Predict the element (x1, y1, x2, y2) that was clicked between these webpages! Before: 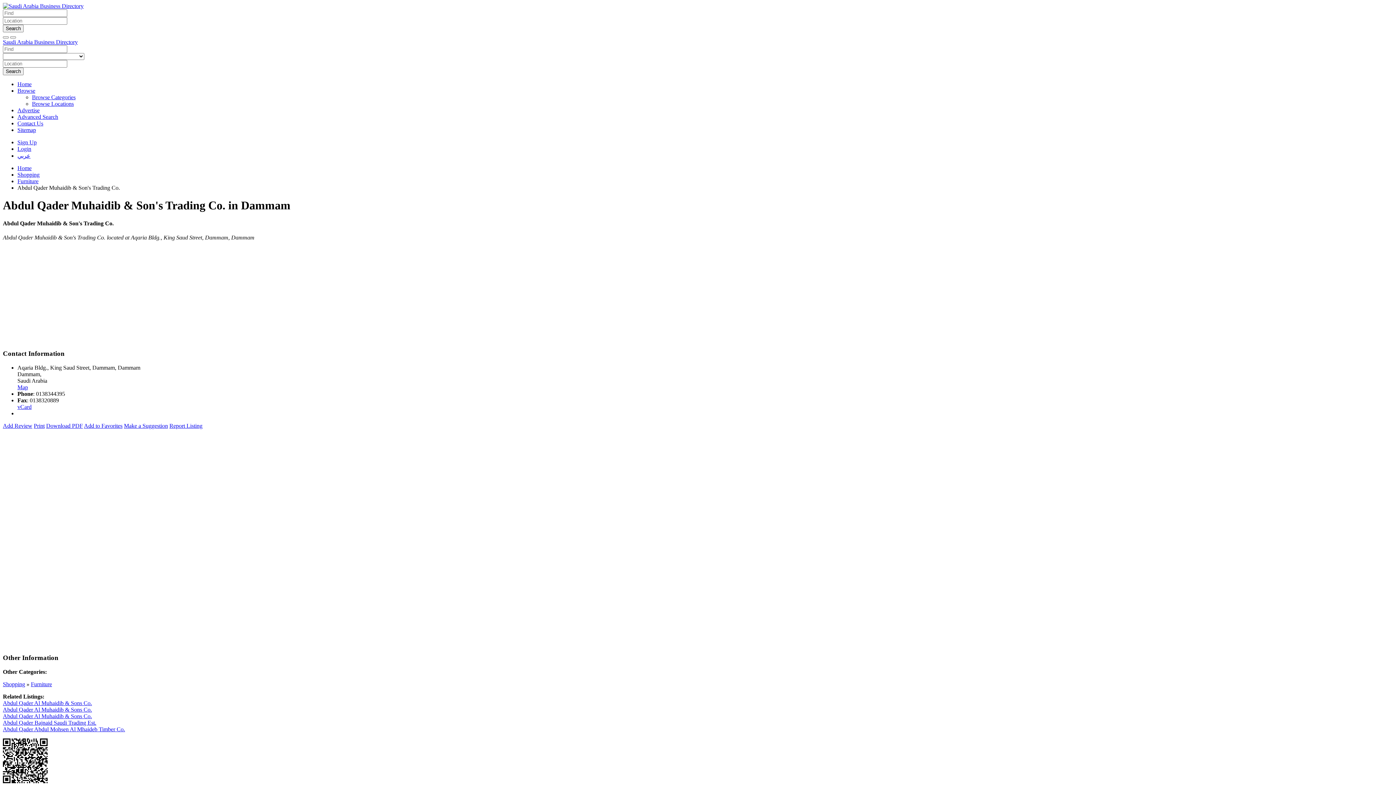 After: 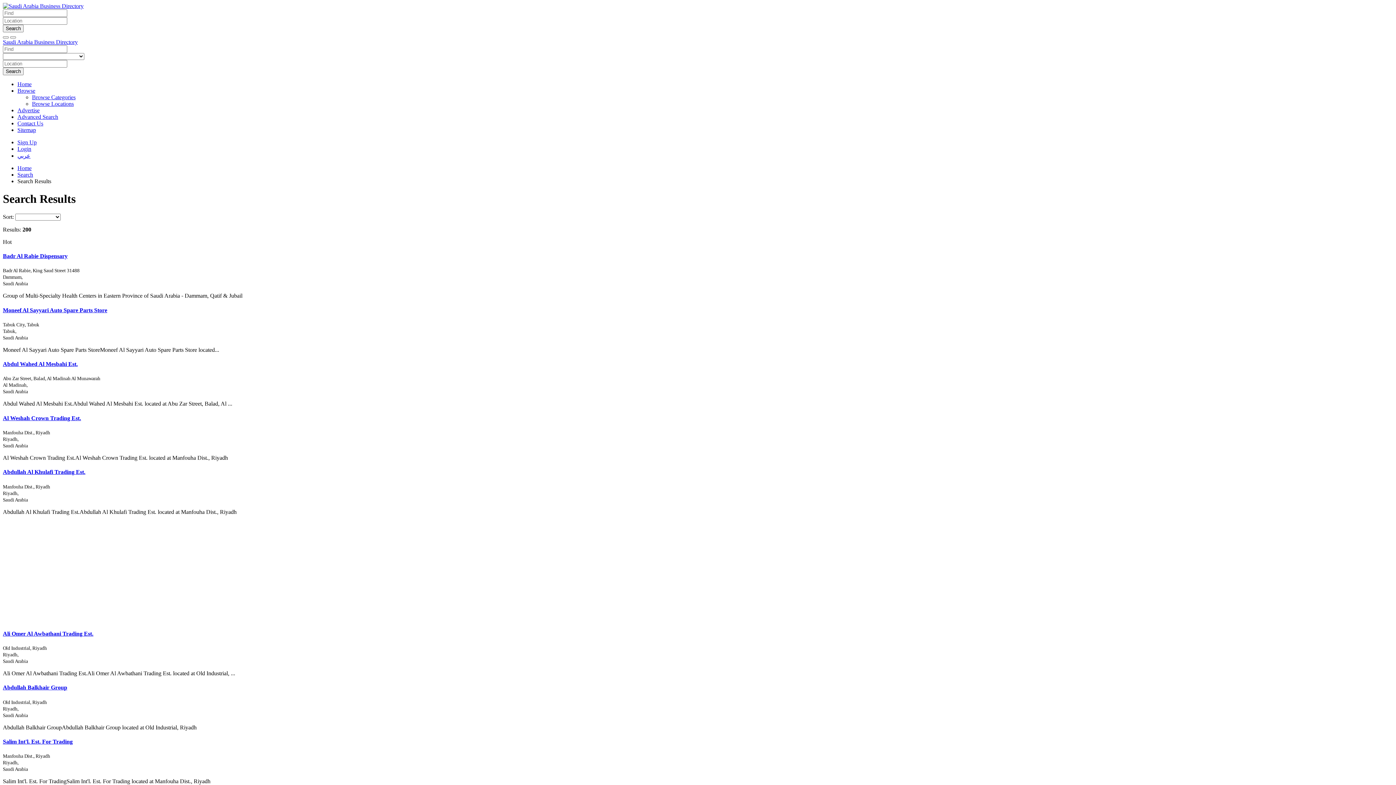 Action: bbox: (2, 67, 23, 75) label: Search